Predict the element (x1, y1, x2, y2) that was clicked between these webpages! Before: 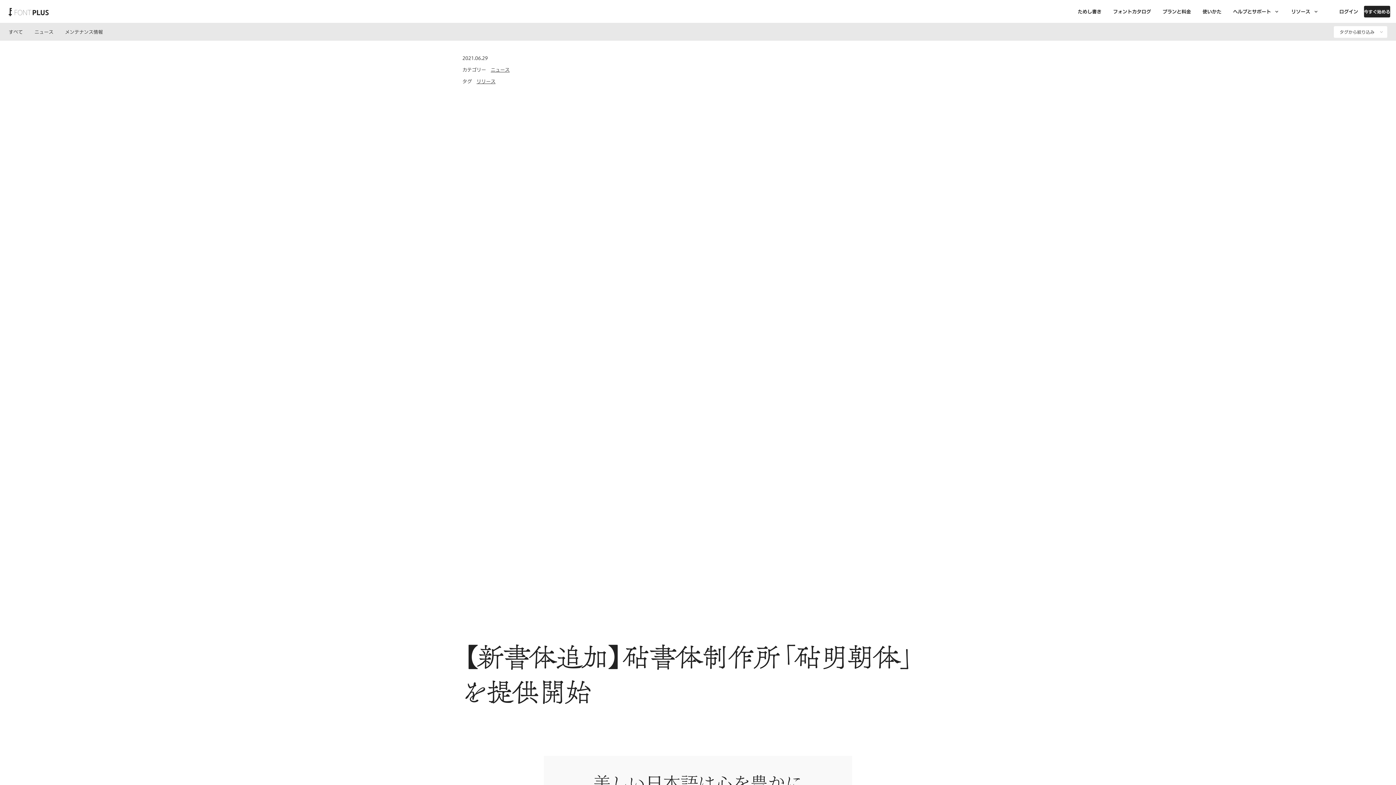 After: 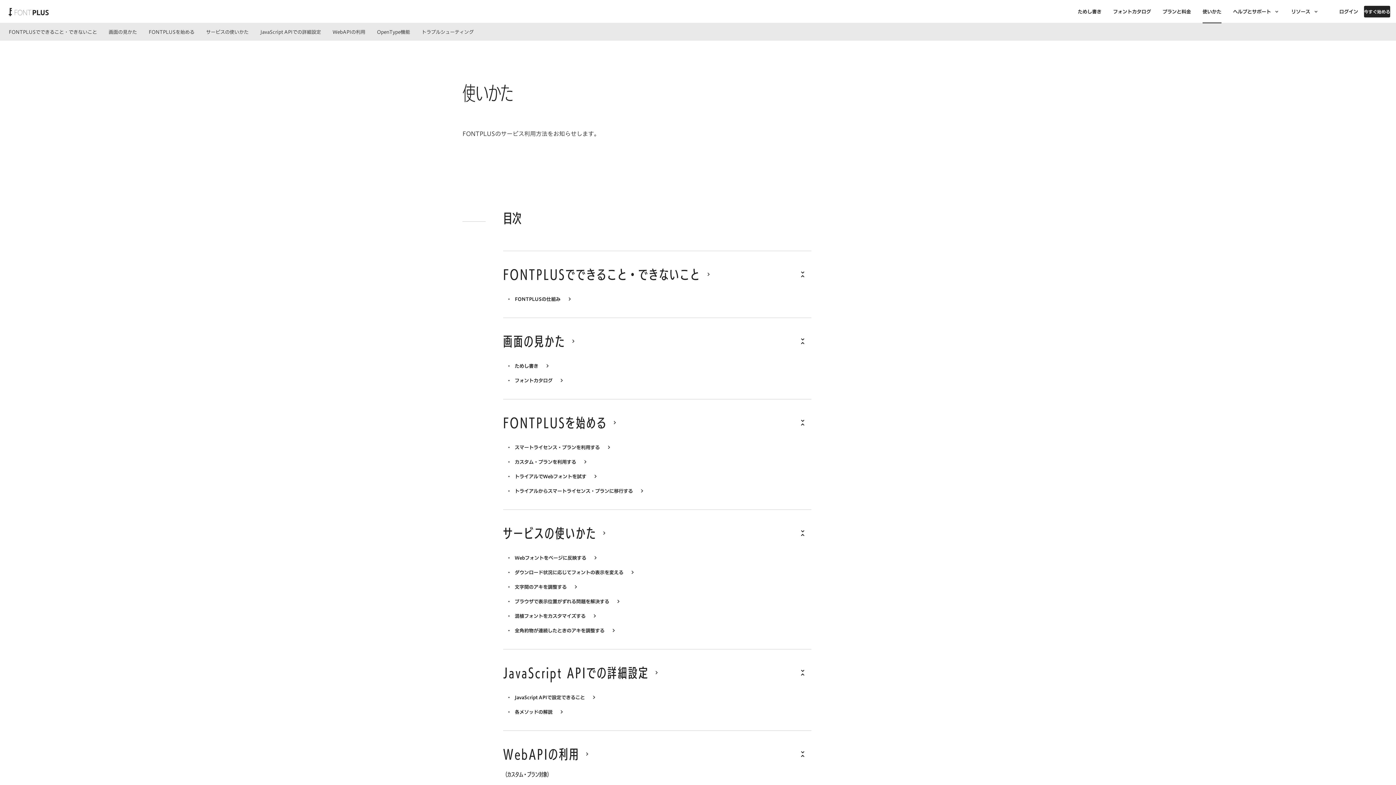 Action: bbox: (1200, 0, 1224, 23) label: 使いかた